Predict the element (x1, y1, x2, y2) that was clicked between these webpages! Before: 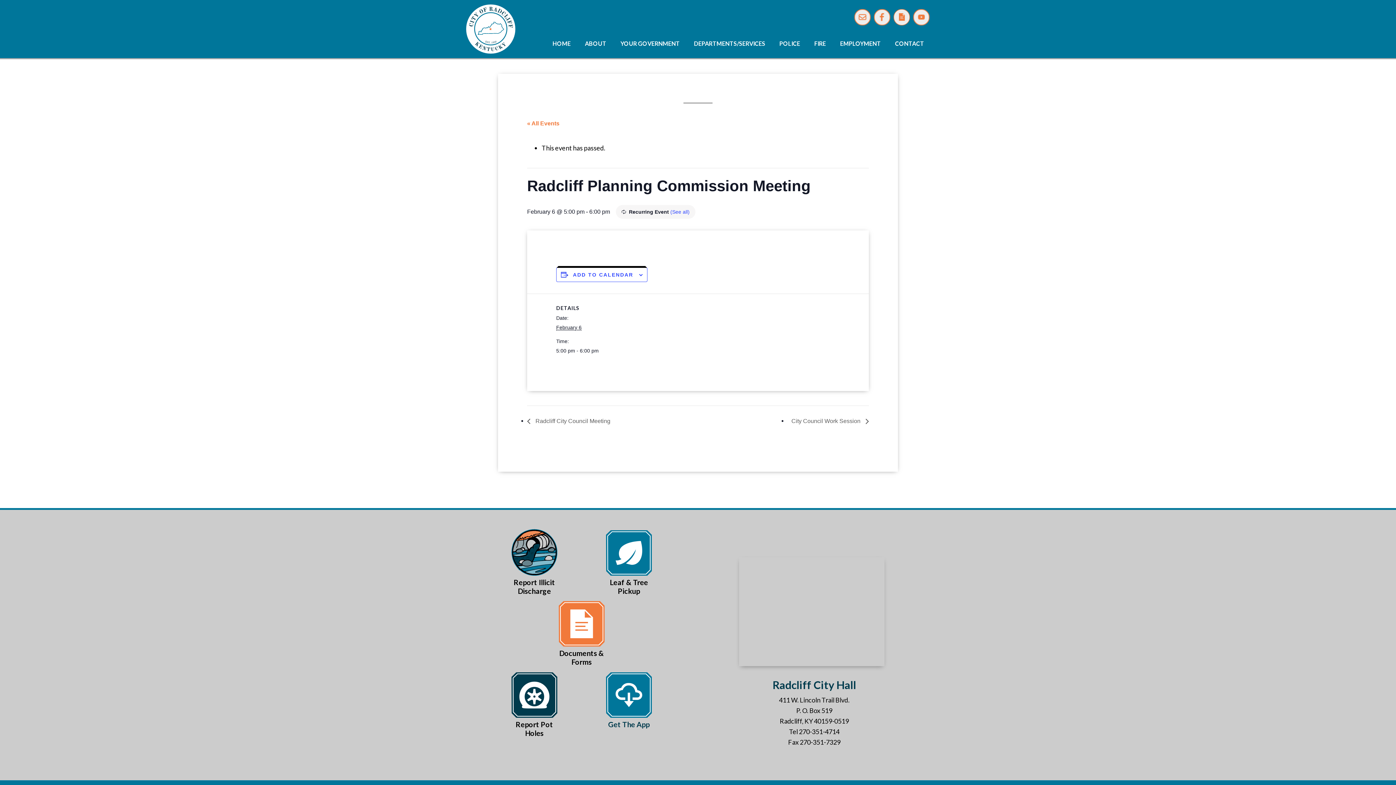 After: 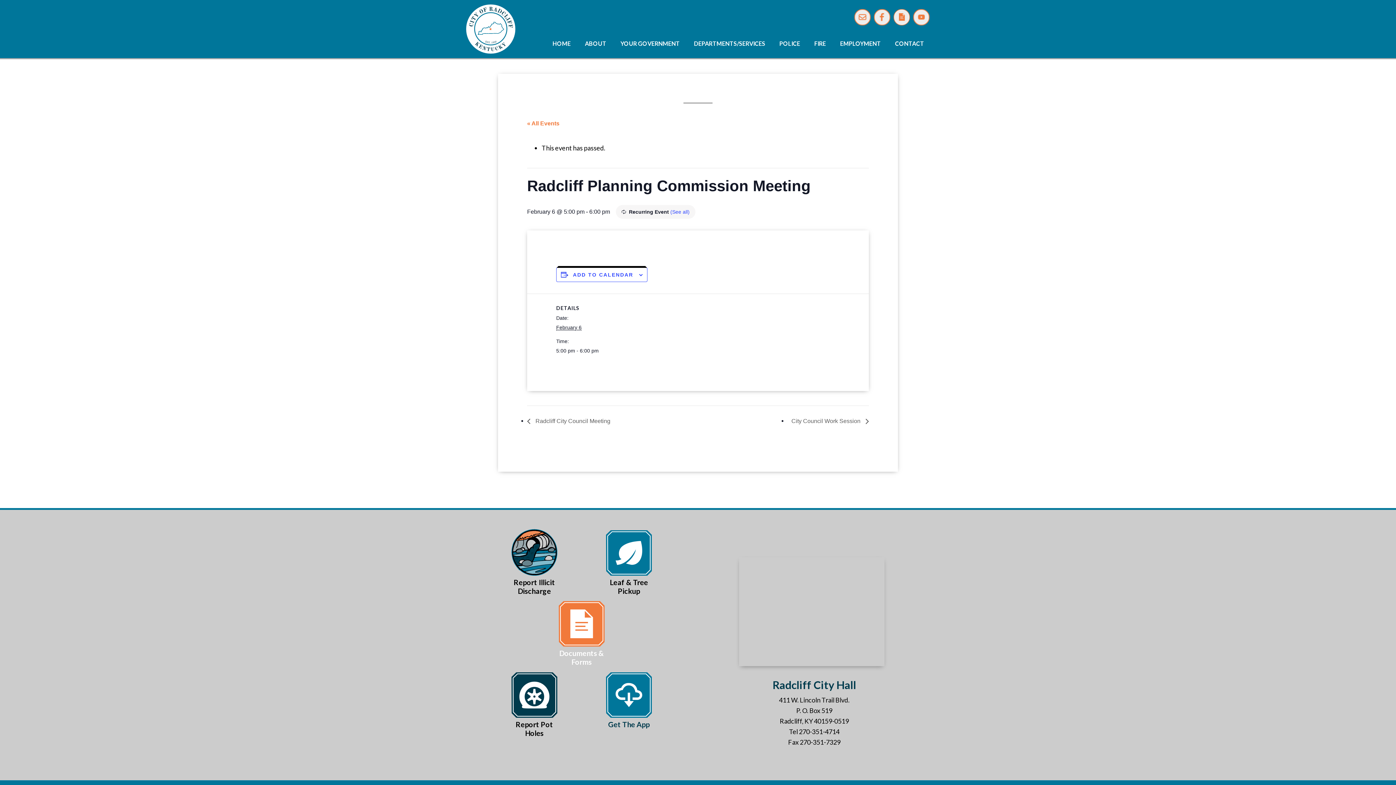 Action: bbox: (559, 649, 604, 666) label: Documents & Forms